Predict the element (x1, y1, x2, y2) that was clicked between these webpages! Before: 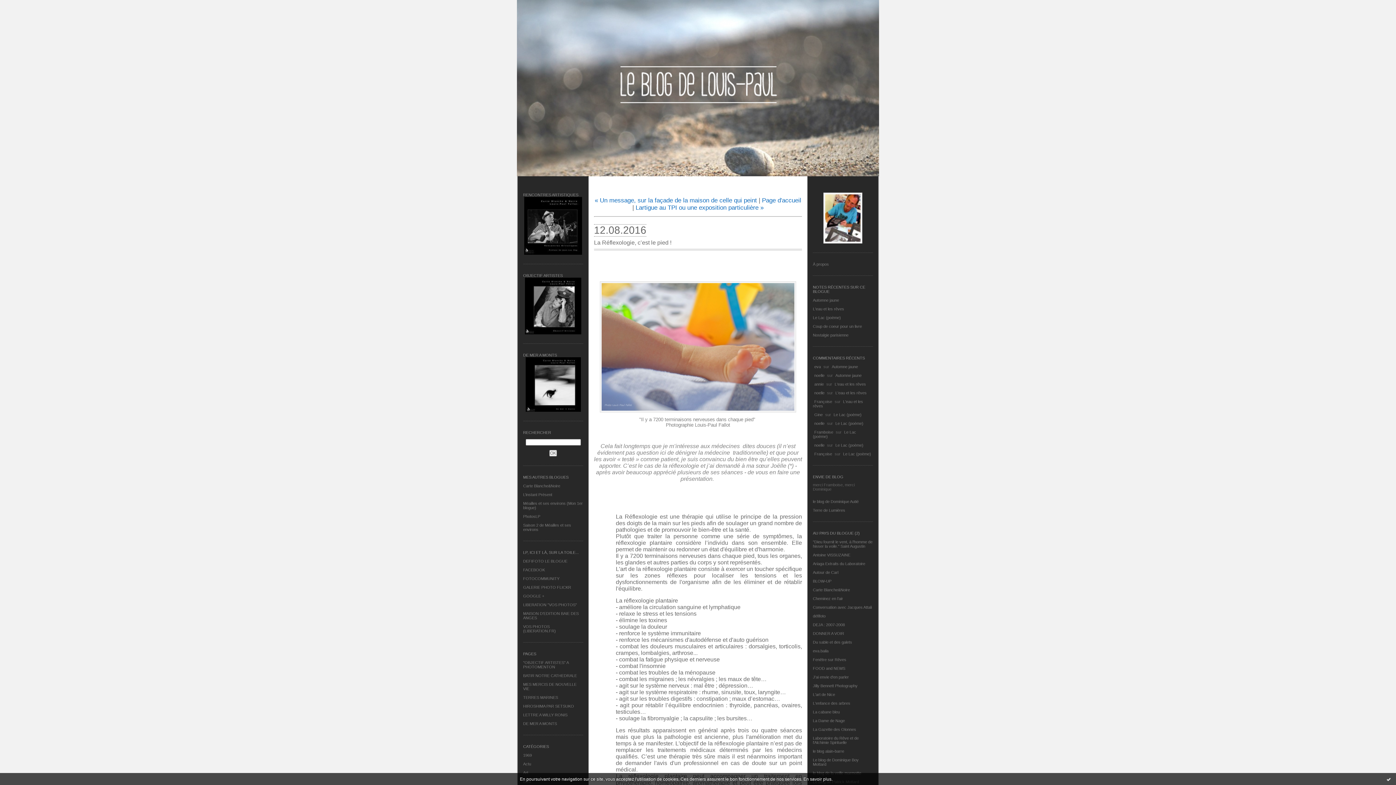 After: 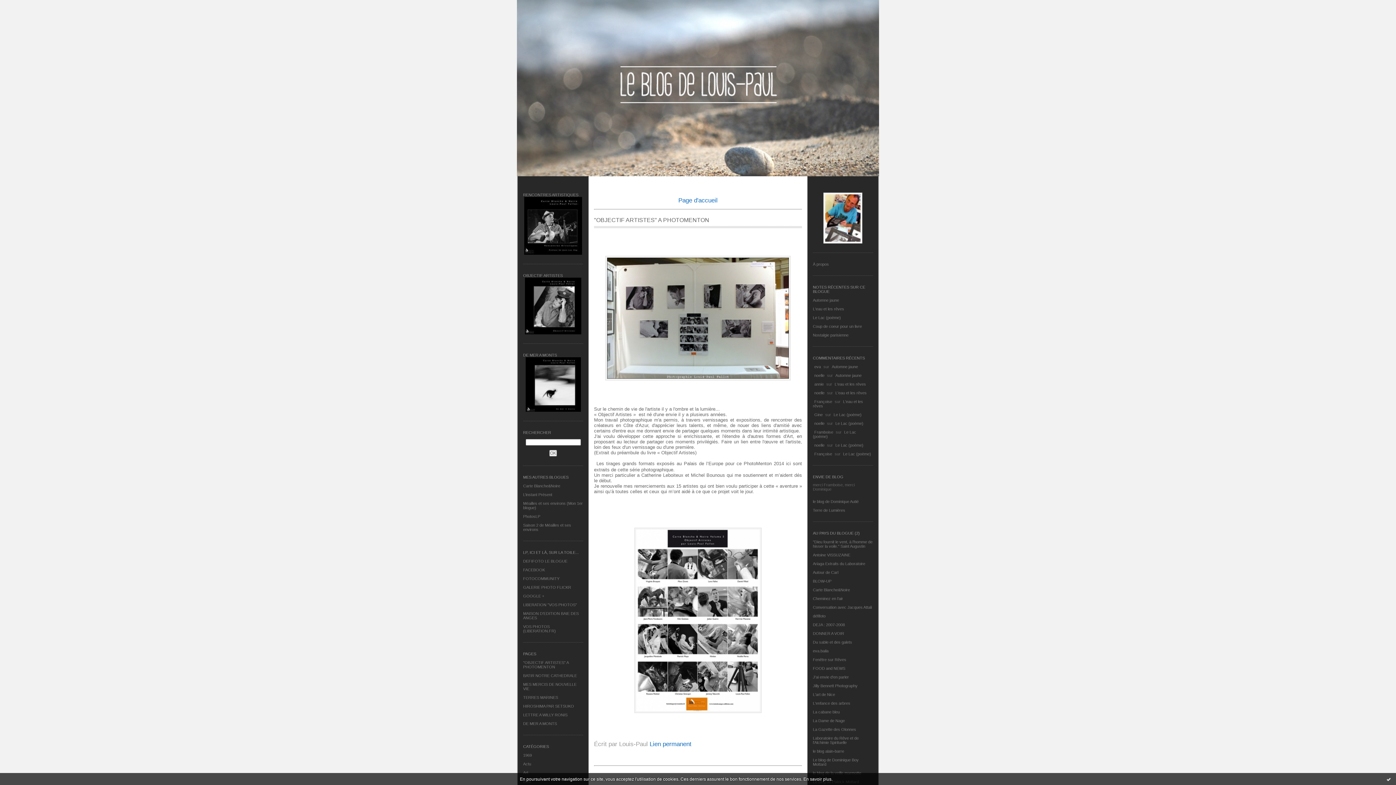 Action: label: "OBJECTIF ARTISTES" A PHOTOMENTON bbox: (523, 660, 568, 669)